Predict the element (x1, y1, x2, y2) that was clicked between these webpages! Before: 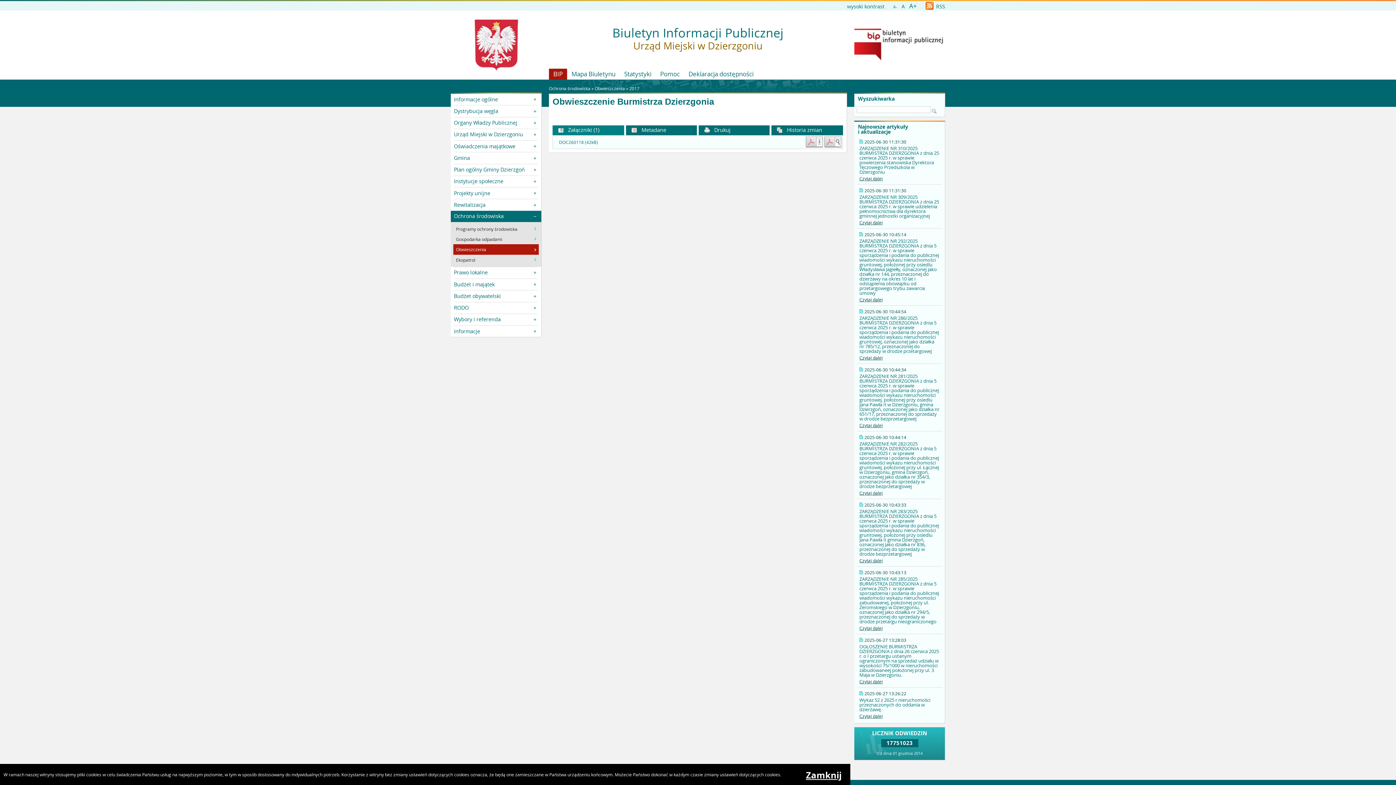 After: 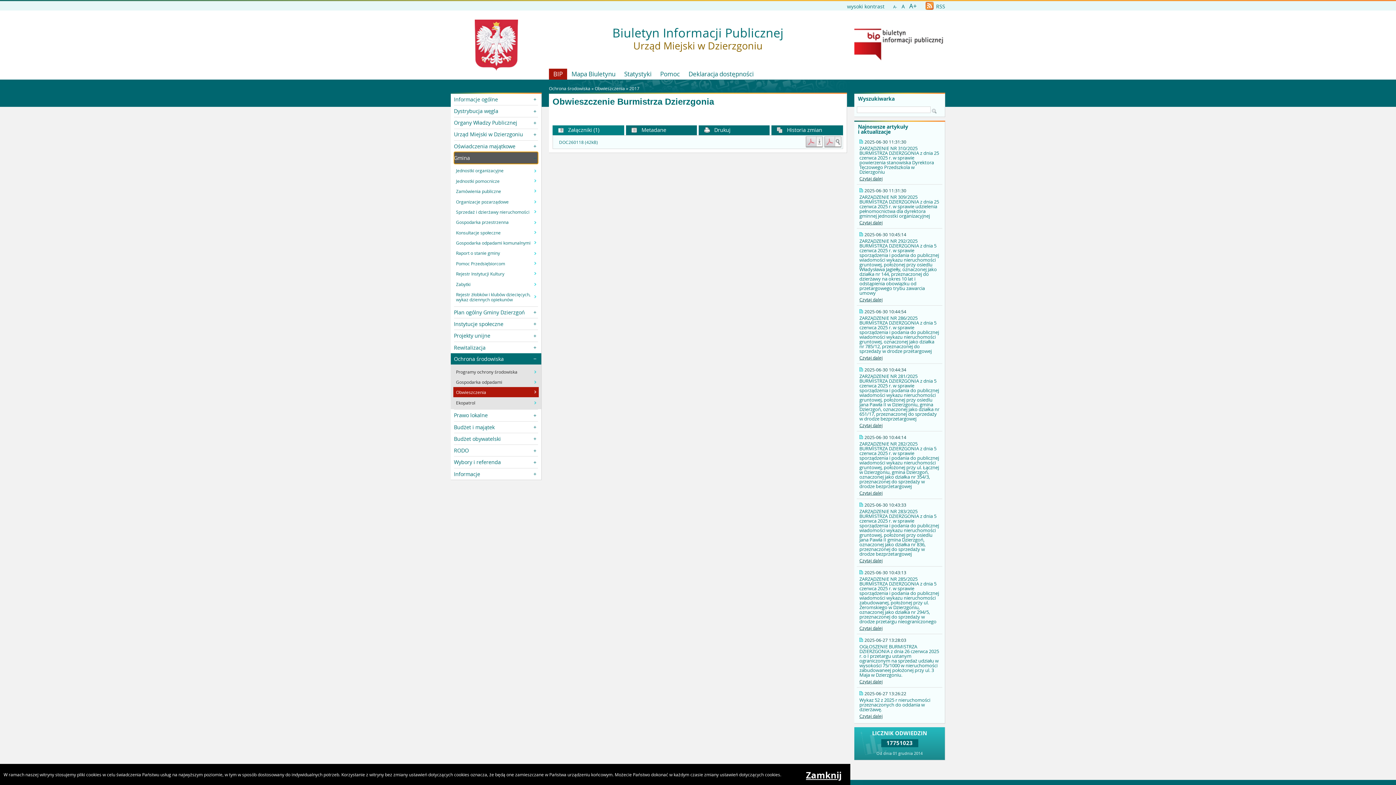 Action: label: Gmina bbox: (454, 152, 538, 163)